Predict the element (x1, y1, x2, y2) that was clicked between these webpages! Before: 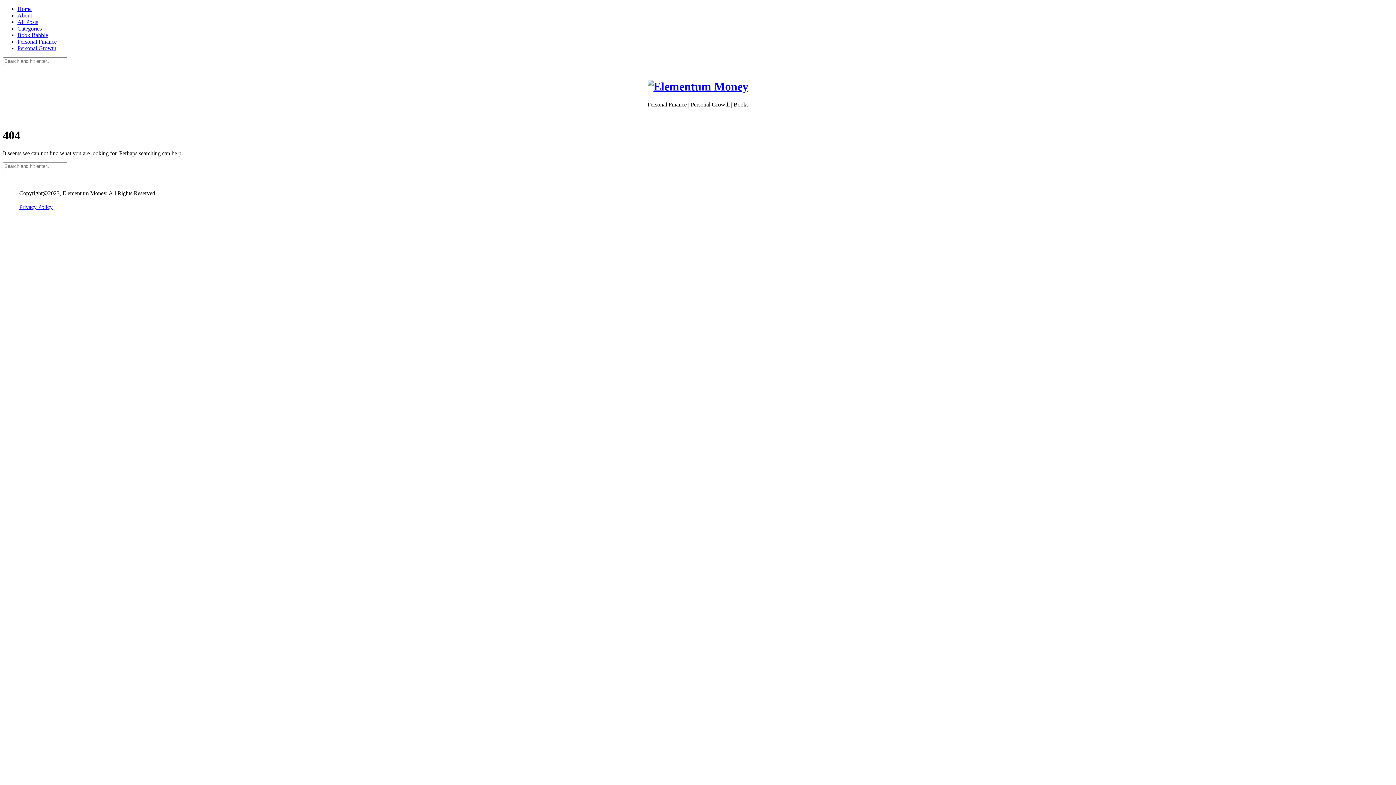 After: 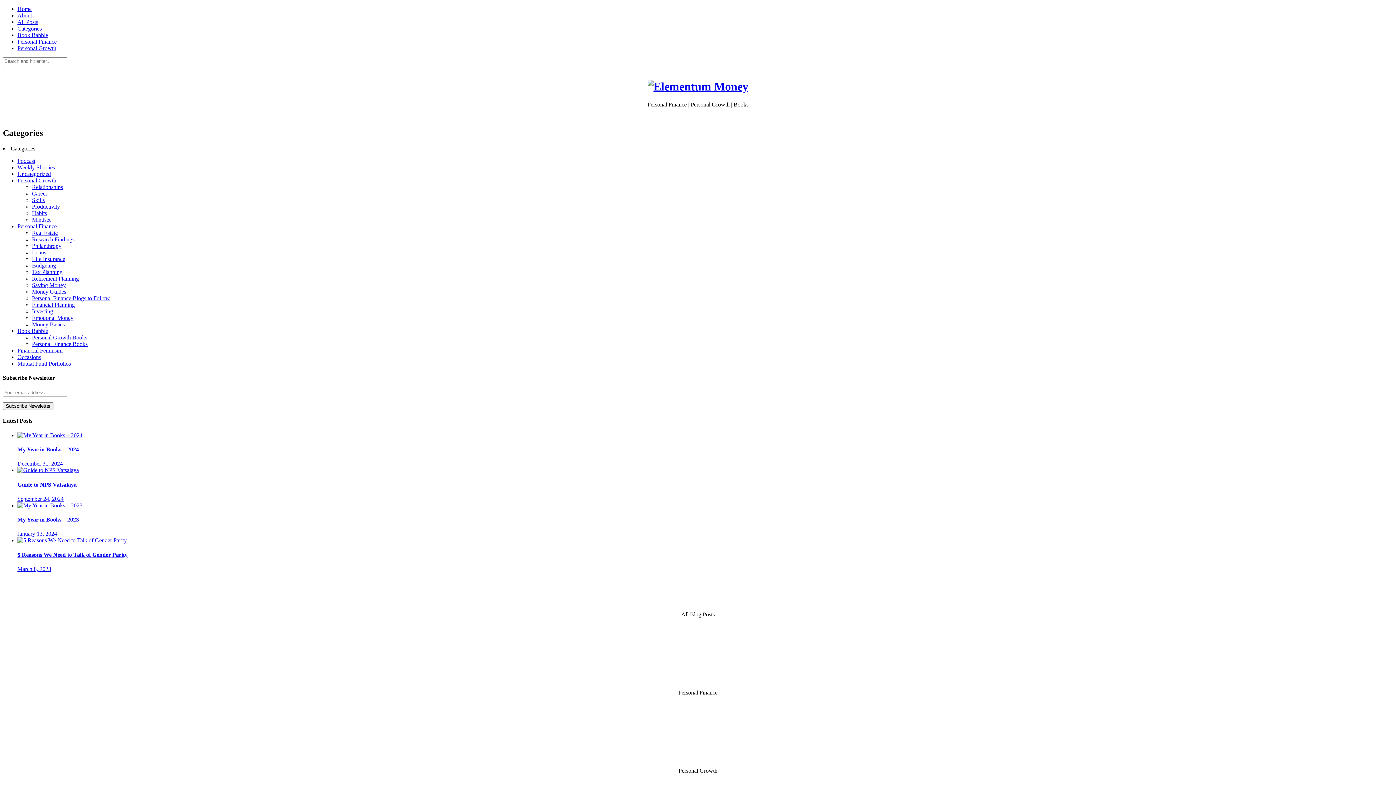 Action: bbox: (17, 25, 41, 31) label: Categories